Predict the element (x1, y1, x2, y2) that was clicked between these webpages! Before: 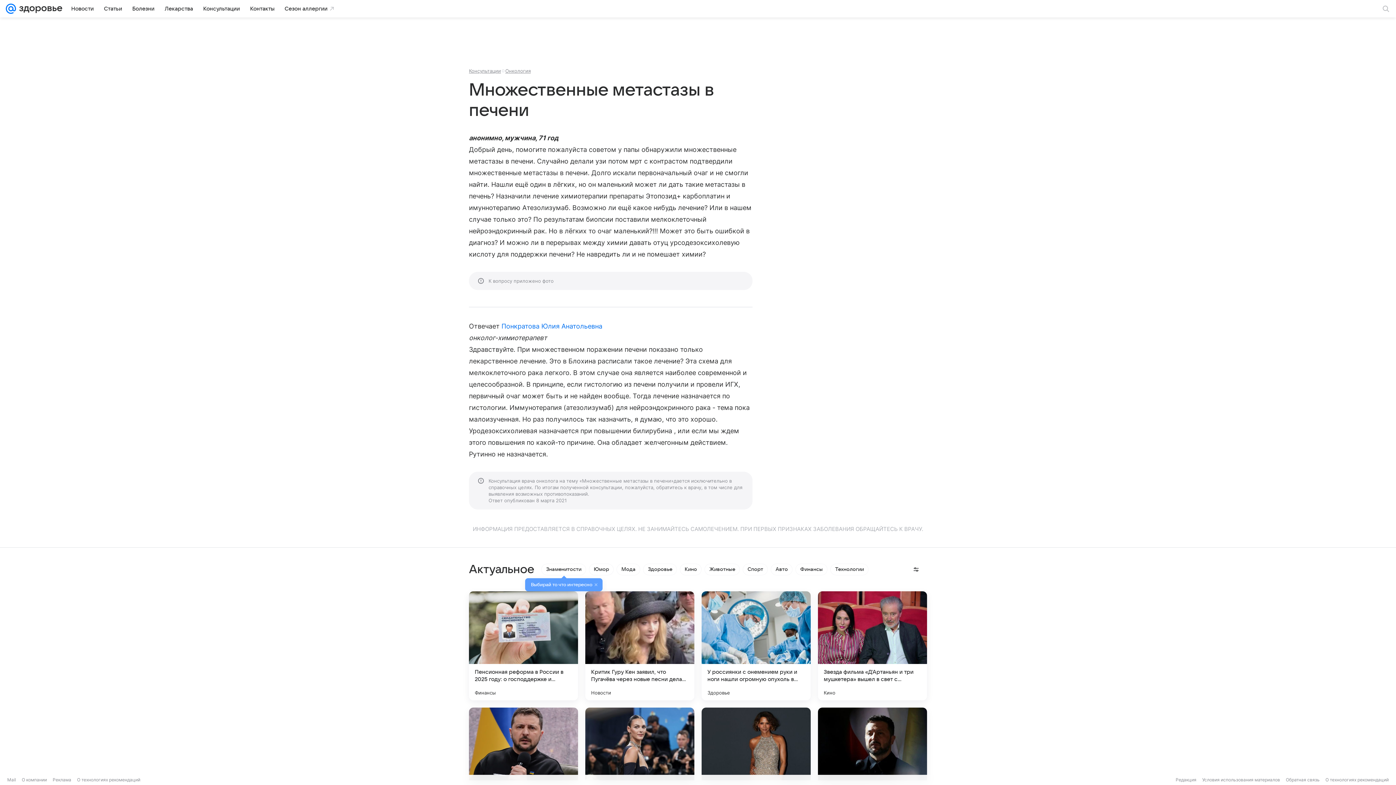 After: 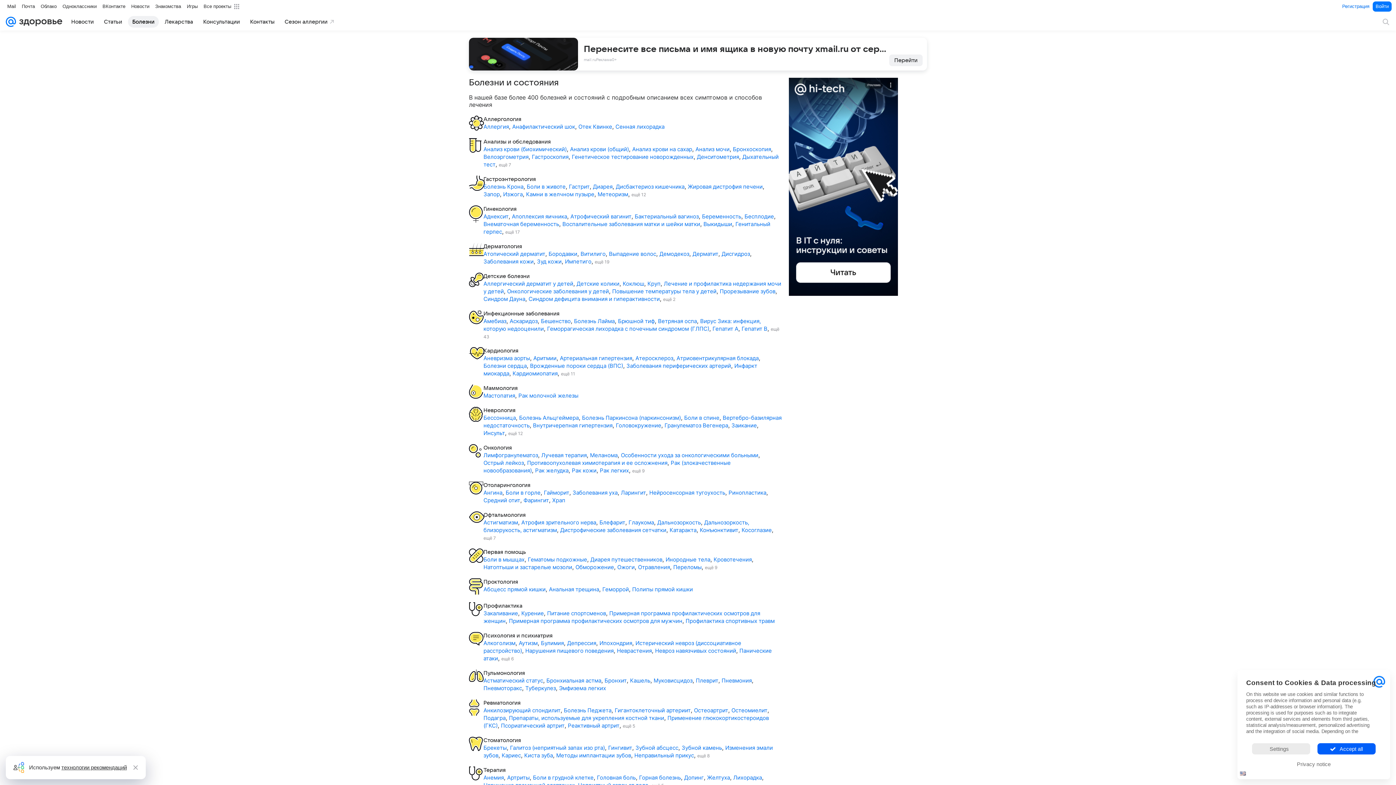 Action: bbox: (128, 2, 158, 14) label: Болезни